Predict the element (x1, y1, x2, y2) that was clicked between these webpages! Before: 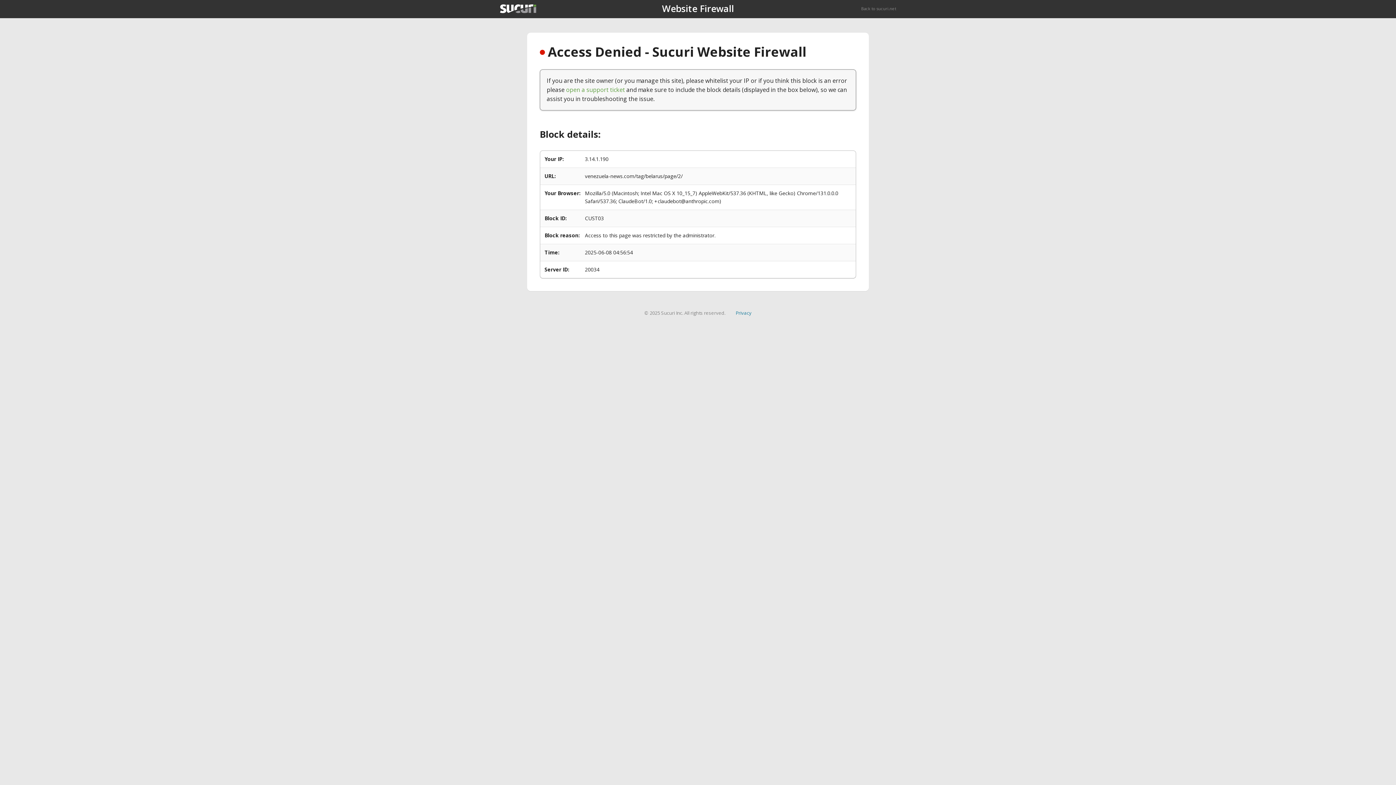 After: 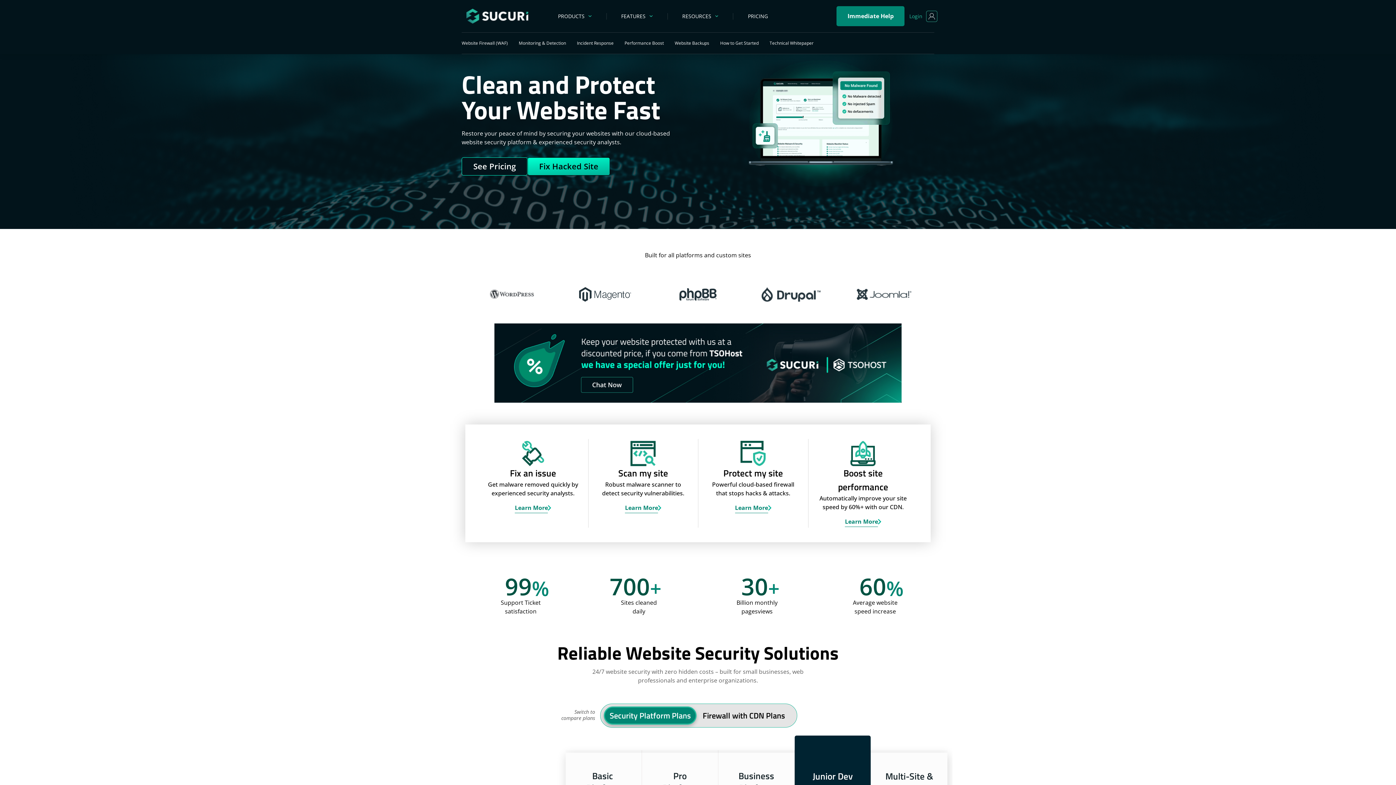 Action: bbox: (861, 5, 896, 11) label: Back to sucuri.net